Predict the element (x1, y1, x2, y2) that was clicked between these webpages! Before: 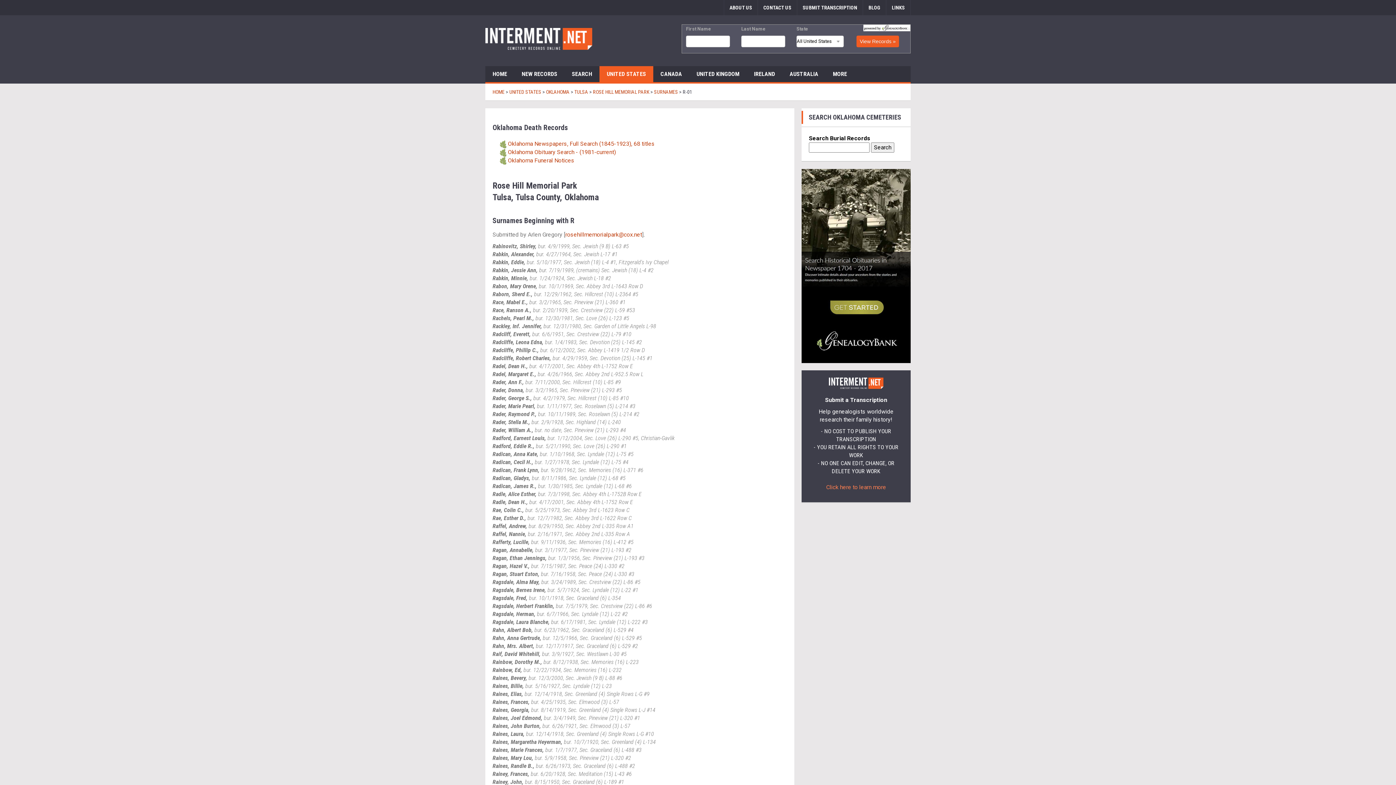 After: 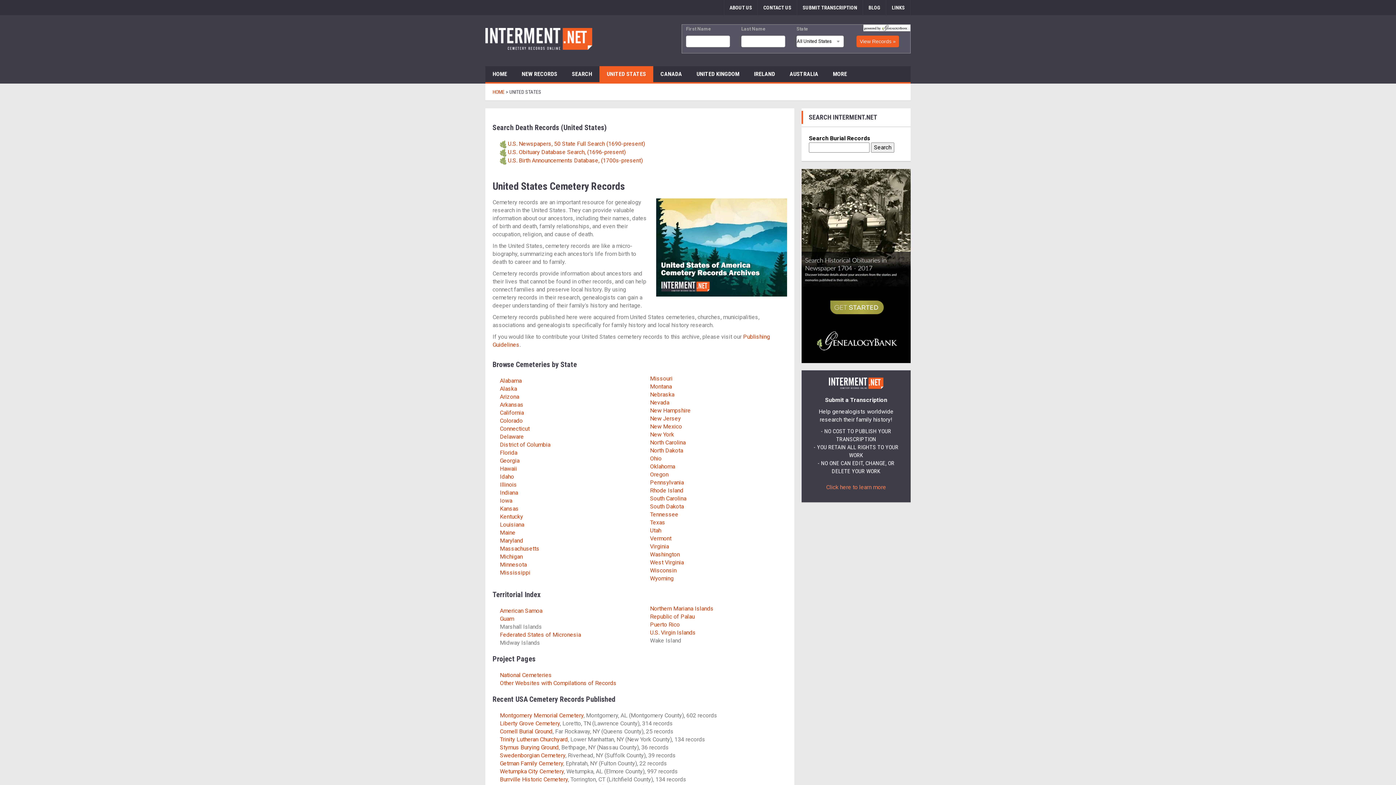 Action: label: UNITED STATES bbox: (509, 89, 541, 94)